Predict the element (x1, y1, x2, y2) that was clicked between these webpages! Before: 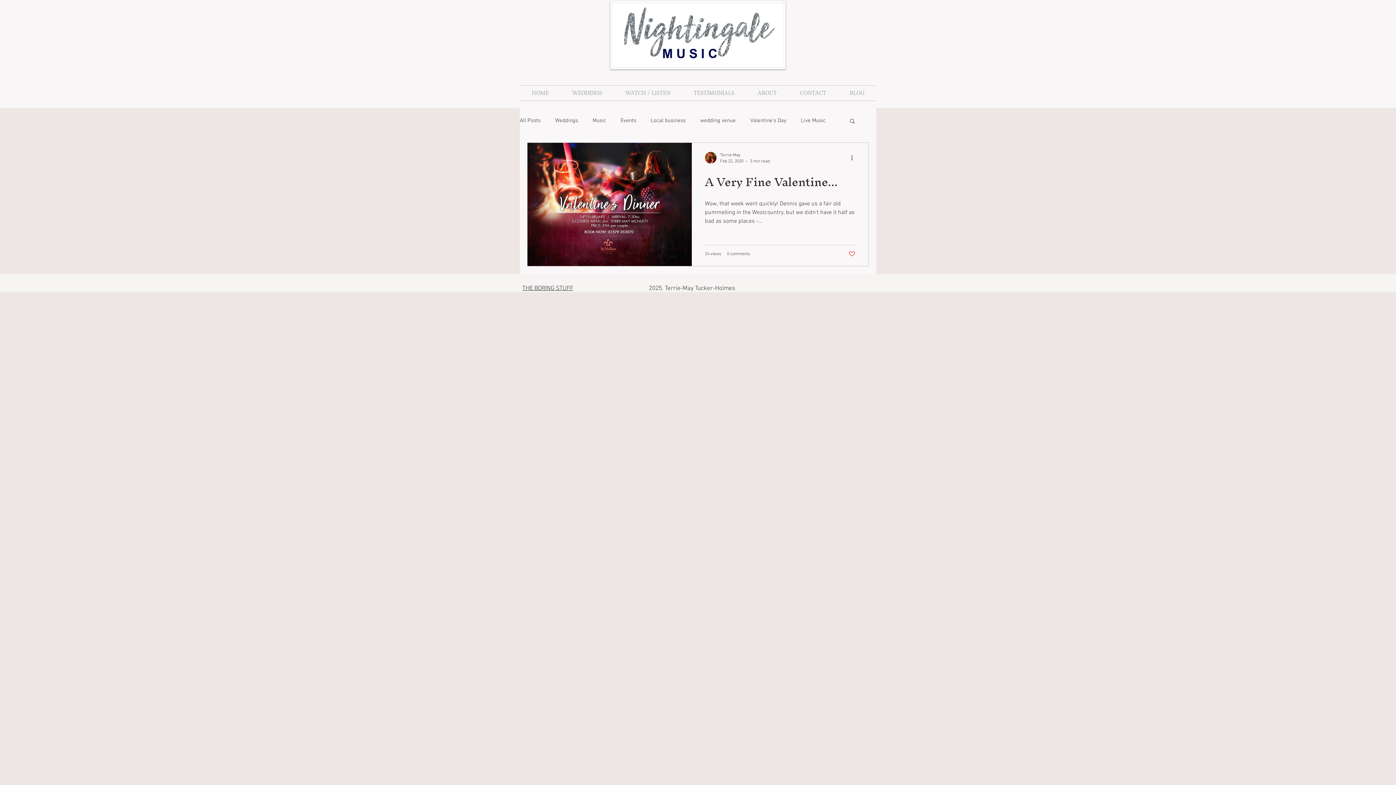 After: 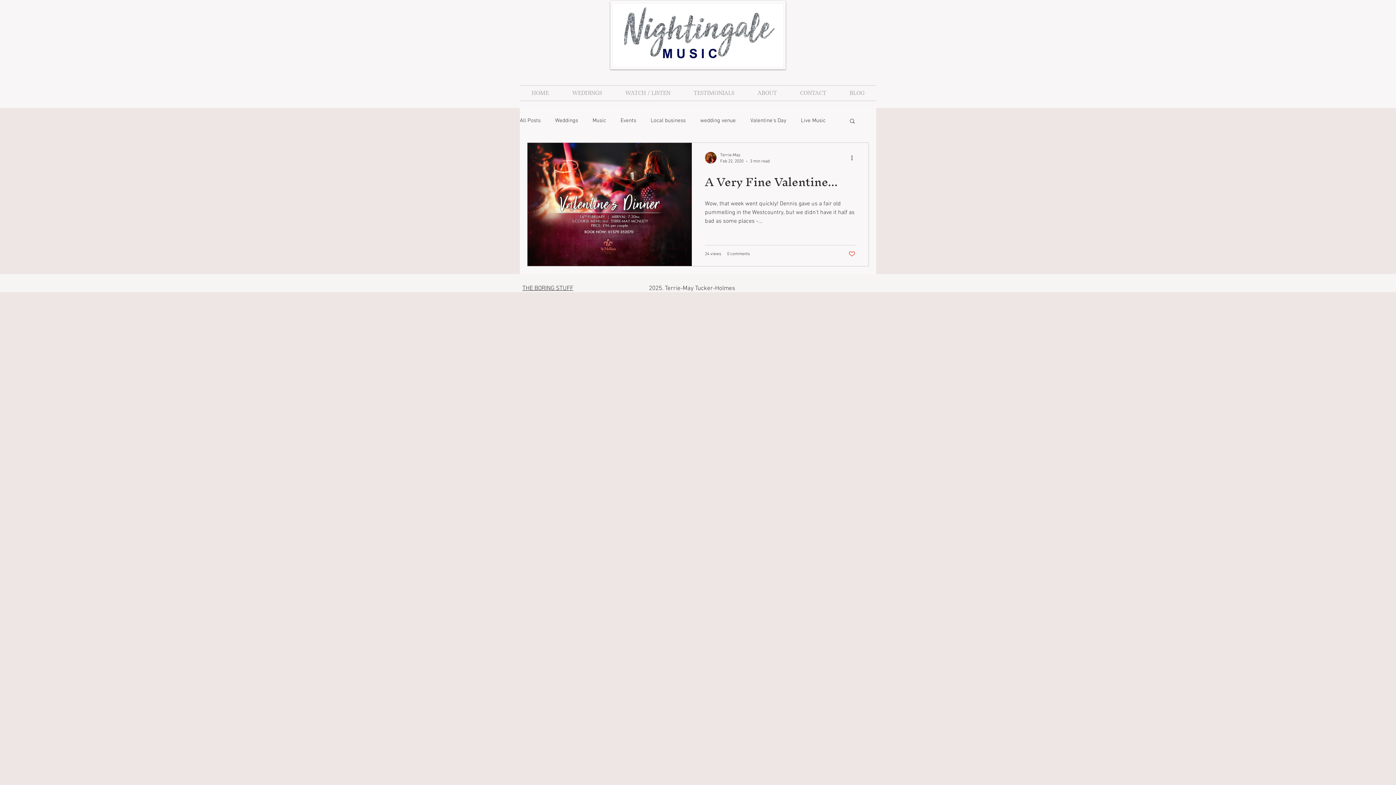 Action: label: Search bbox: (849, 117, 856, 125)